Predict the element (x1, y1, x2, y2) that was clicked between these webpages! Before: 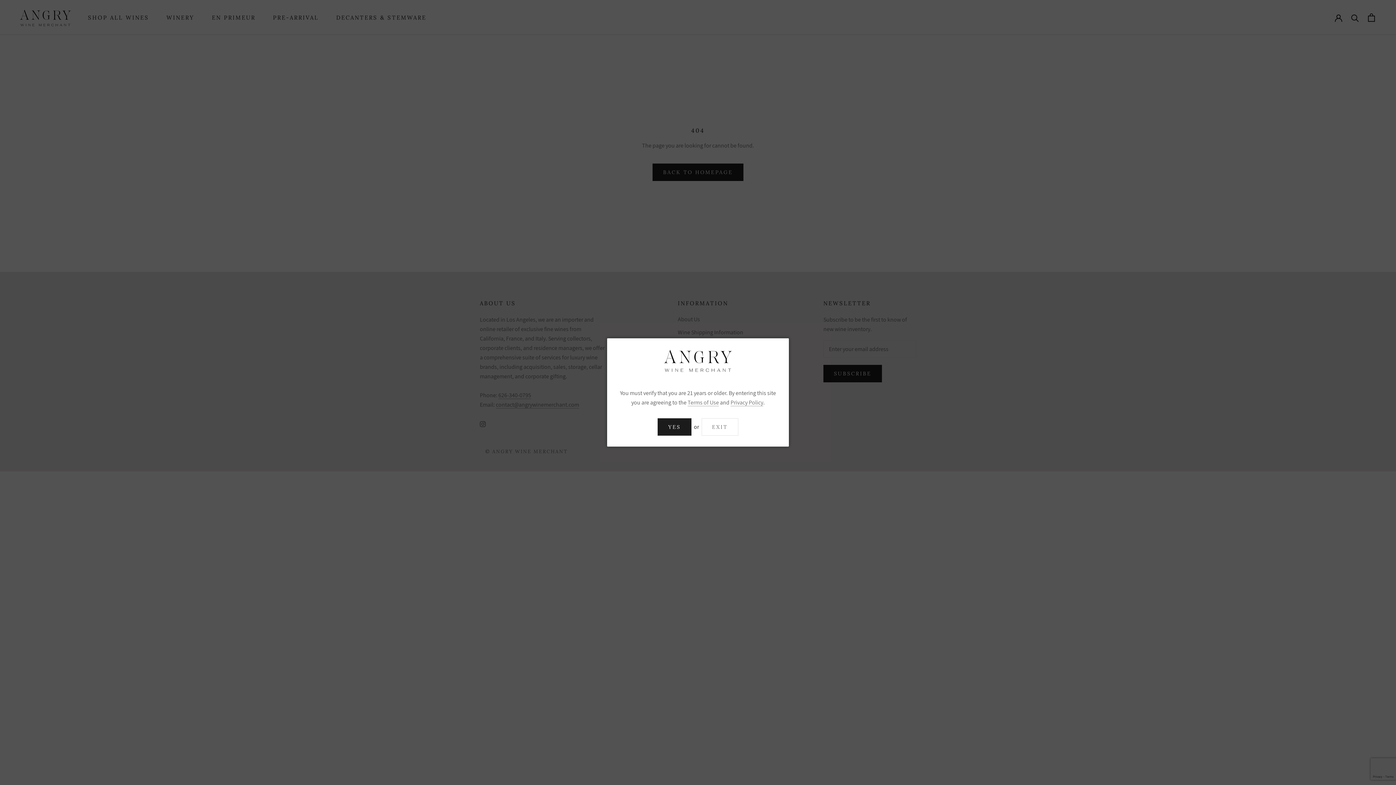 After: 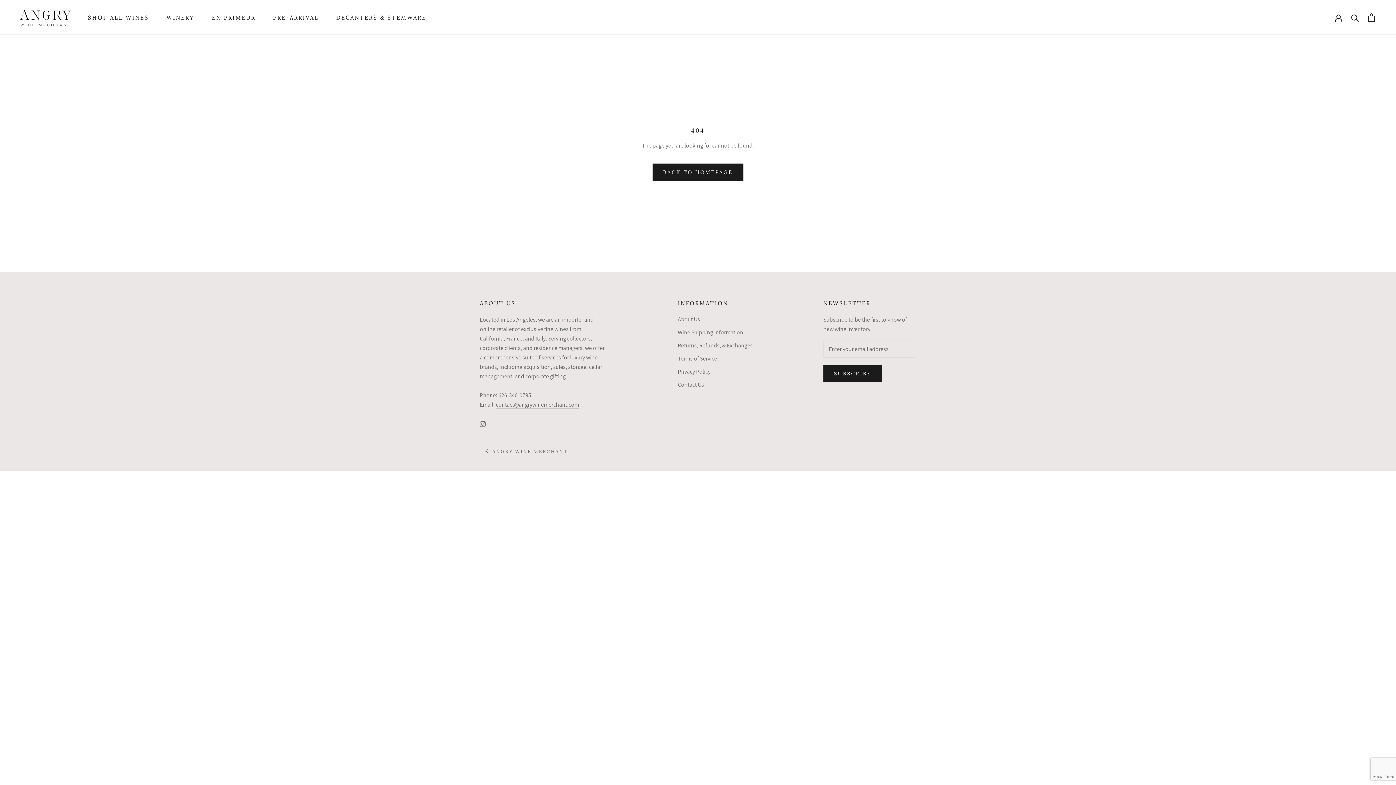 Action: bbox: (657, 418, 691, 436) label: YES